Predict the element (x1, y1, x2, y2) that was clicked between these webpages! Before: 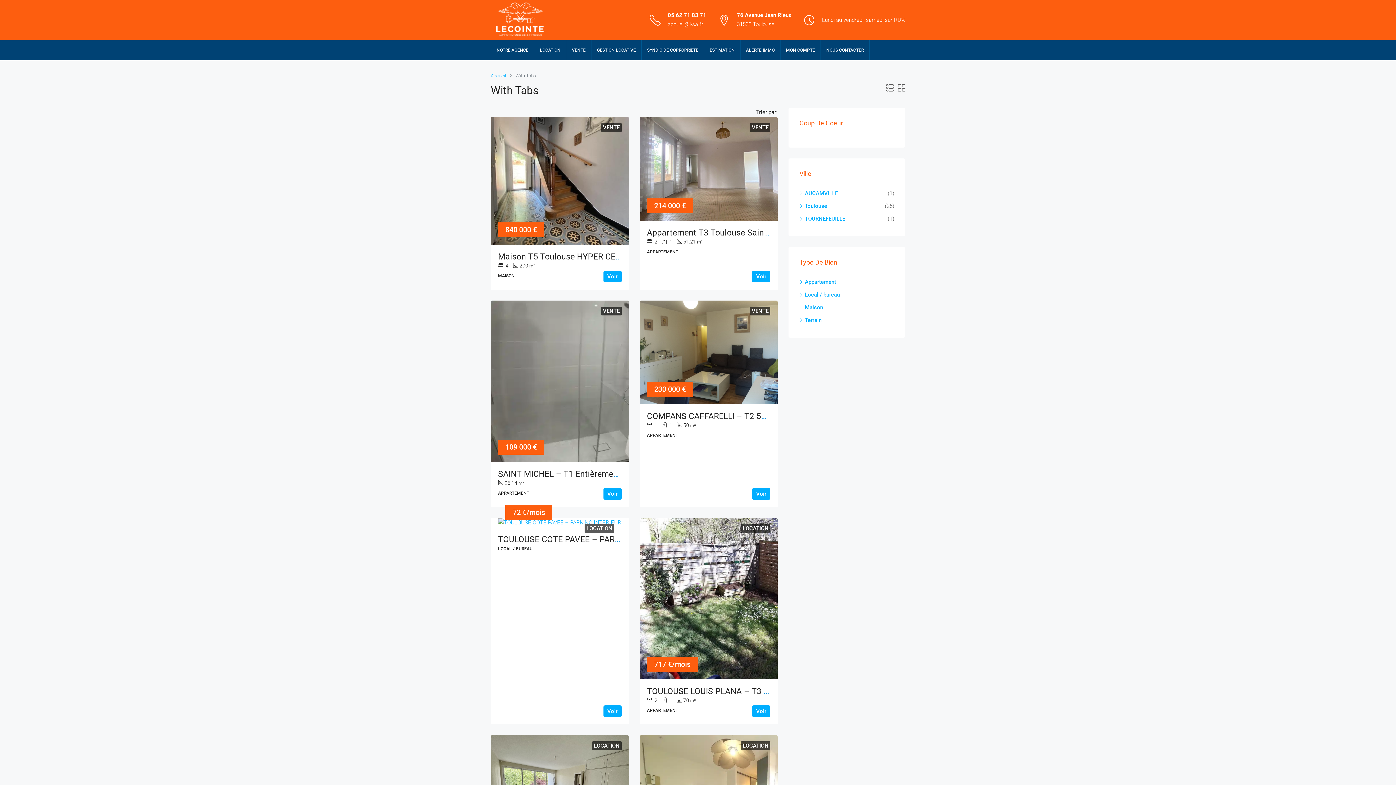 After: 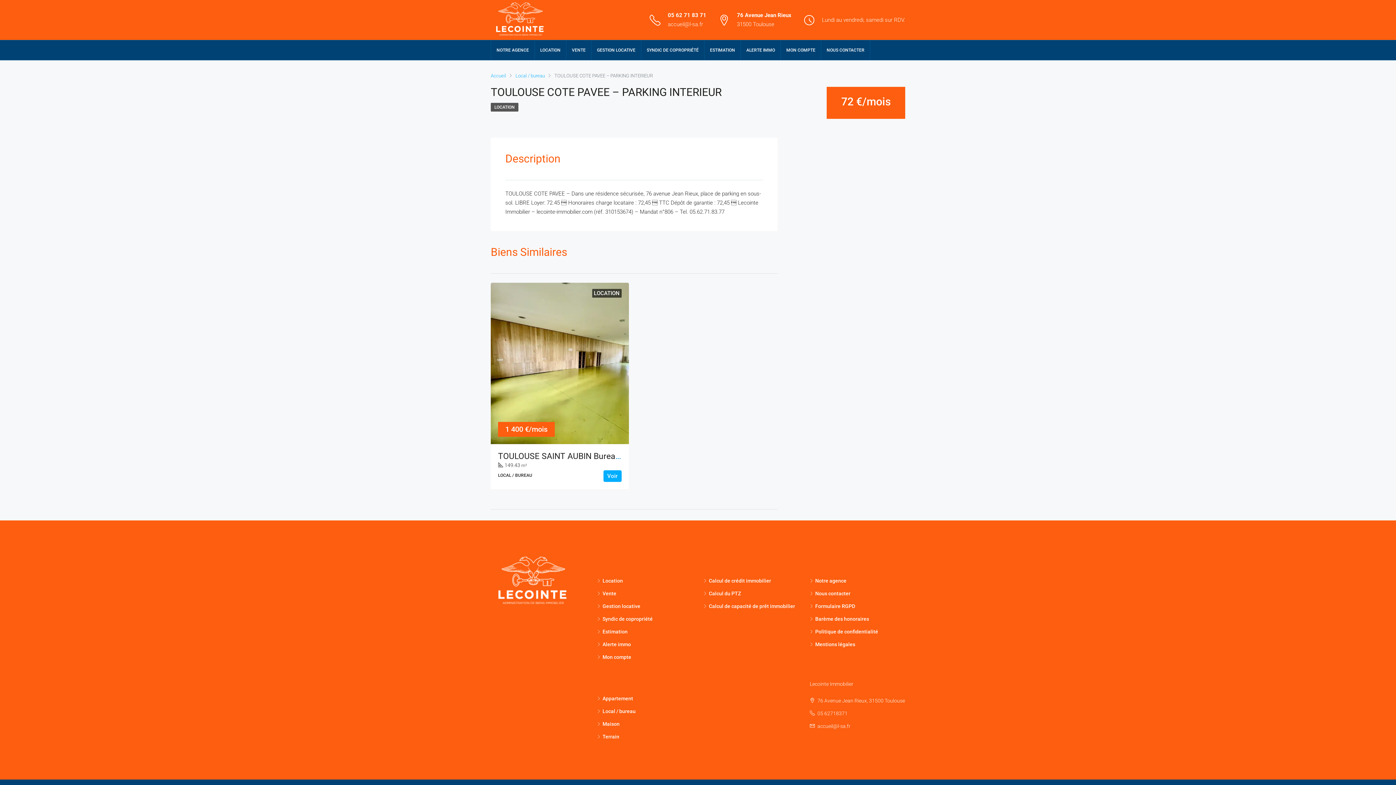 Action: bbox: (498, 518, 621, 527)